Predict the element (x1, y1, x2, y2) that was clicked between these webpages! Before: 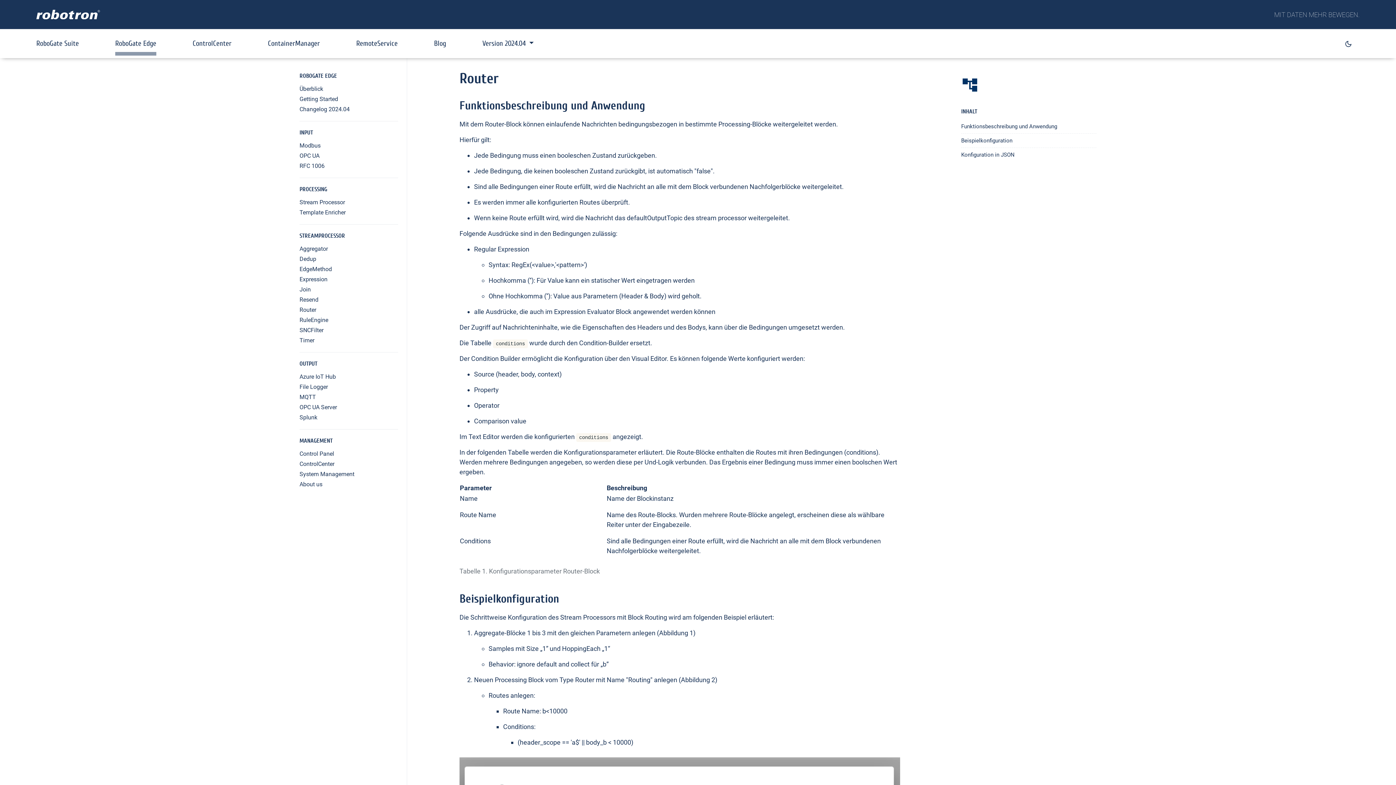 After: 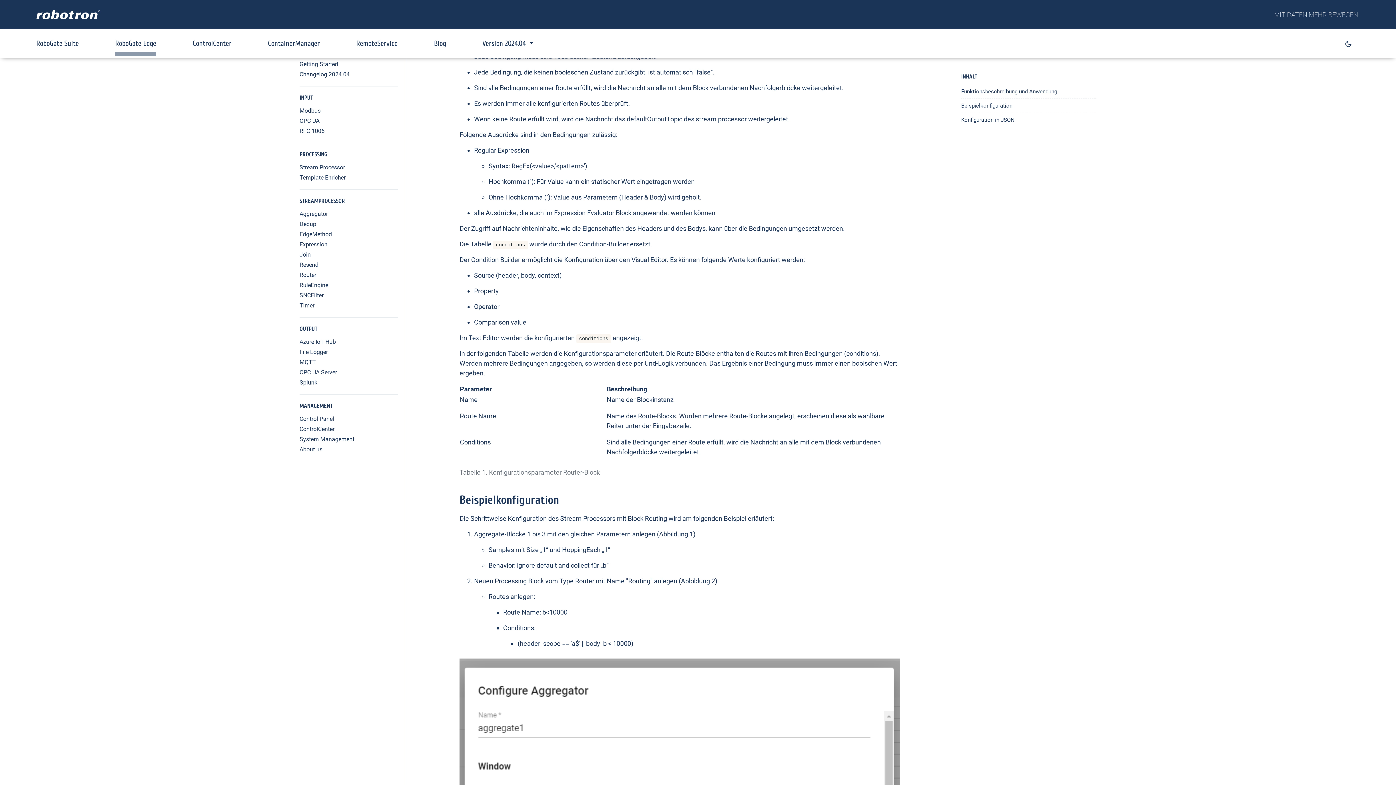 Action: label: Funktionsbeschreibung und Anwendung bbox: (961, 121, 1096, 131)